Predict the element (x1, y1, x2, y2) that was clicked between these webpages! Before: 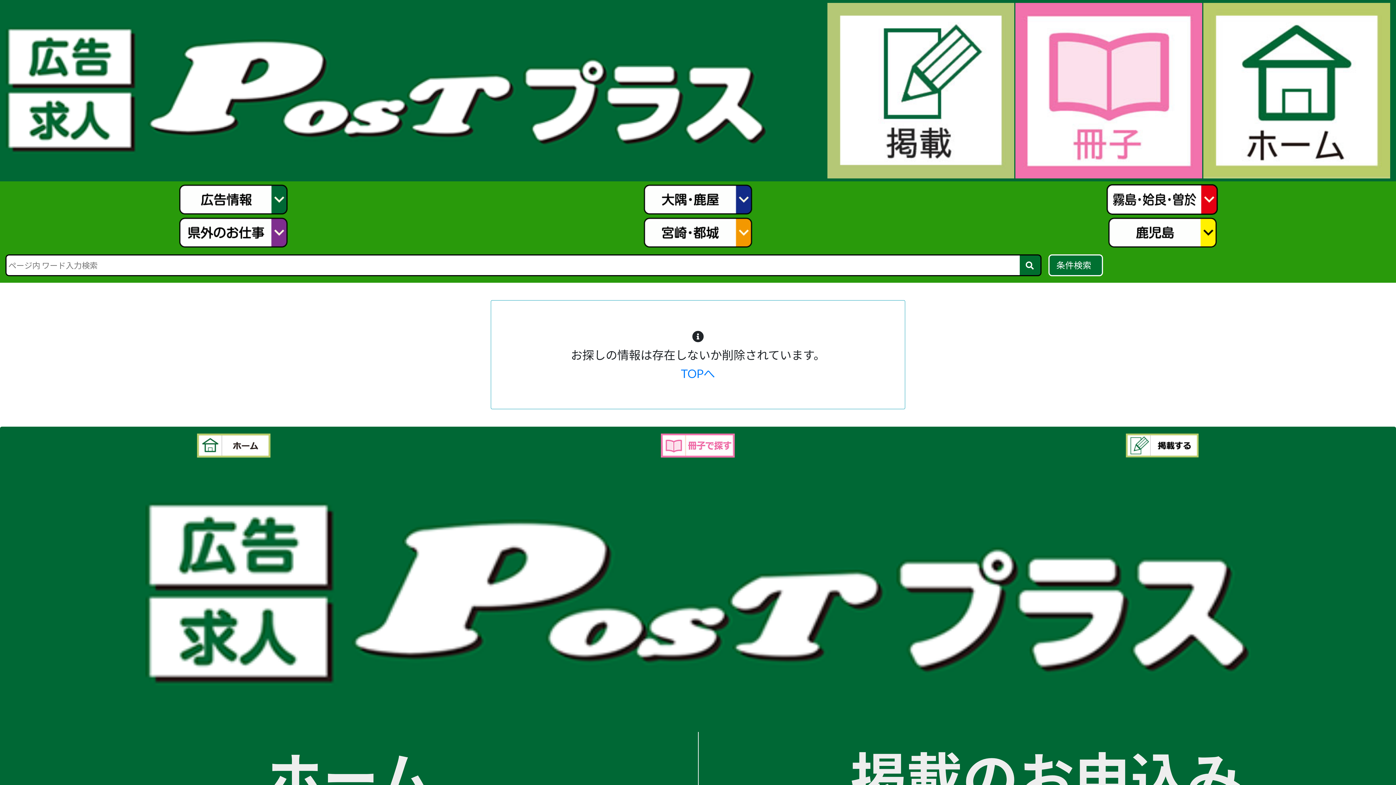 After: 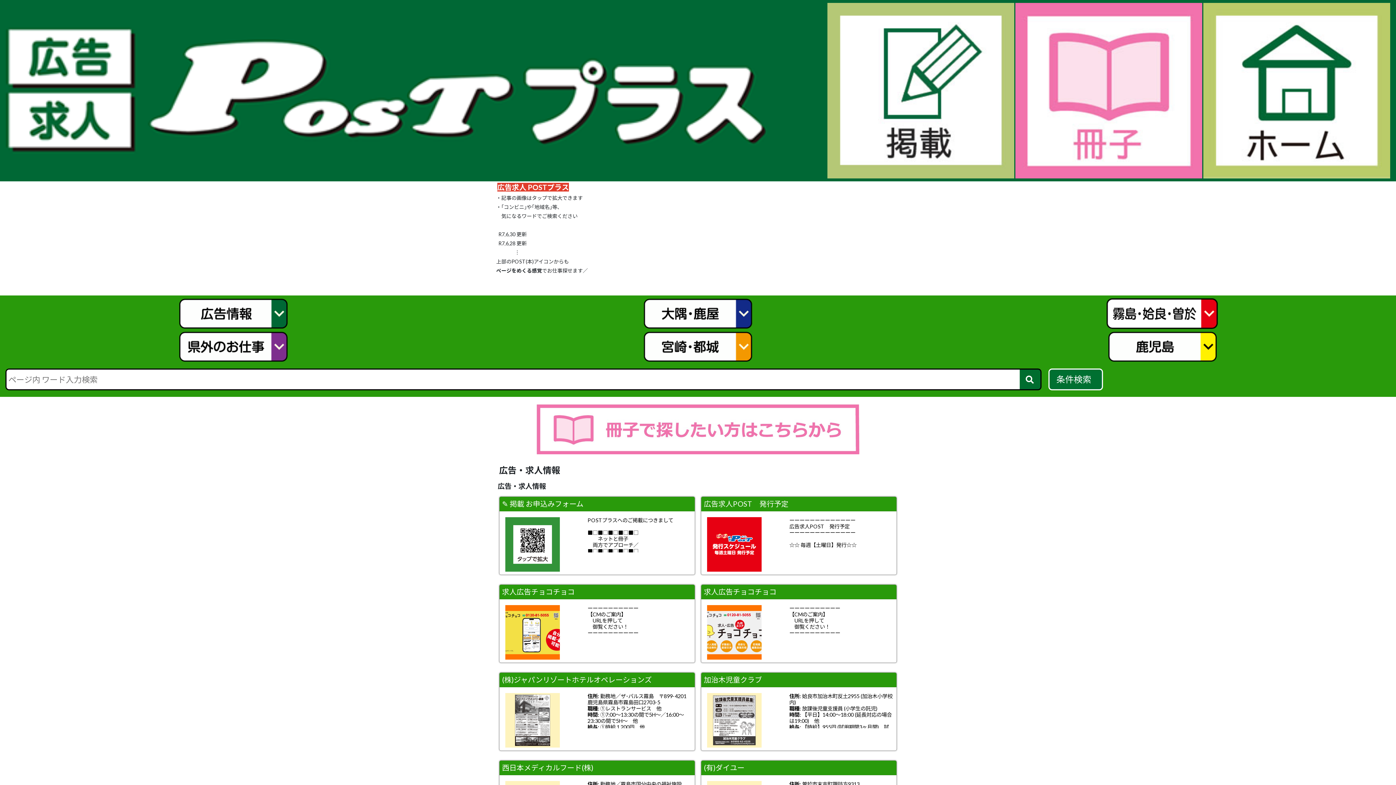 Action: bbox: (827, 86, 1014, 93)